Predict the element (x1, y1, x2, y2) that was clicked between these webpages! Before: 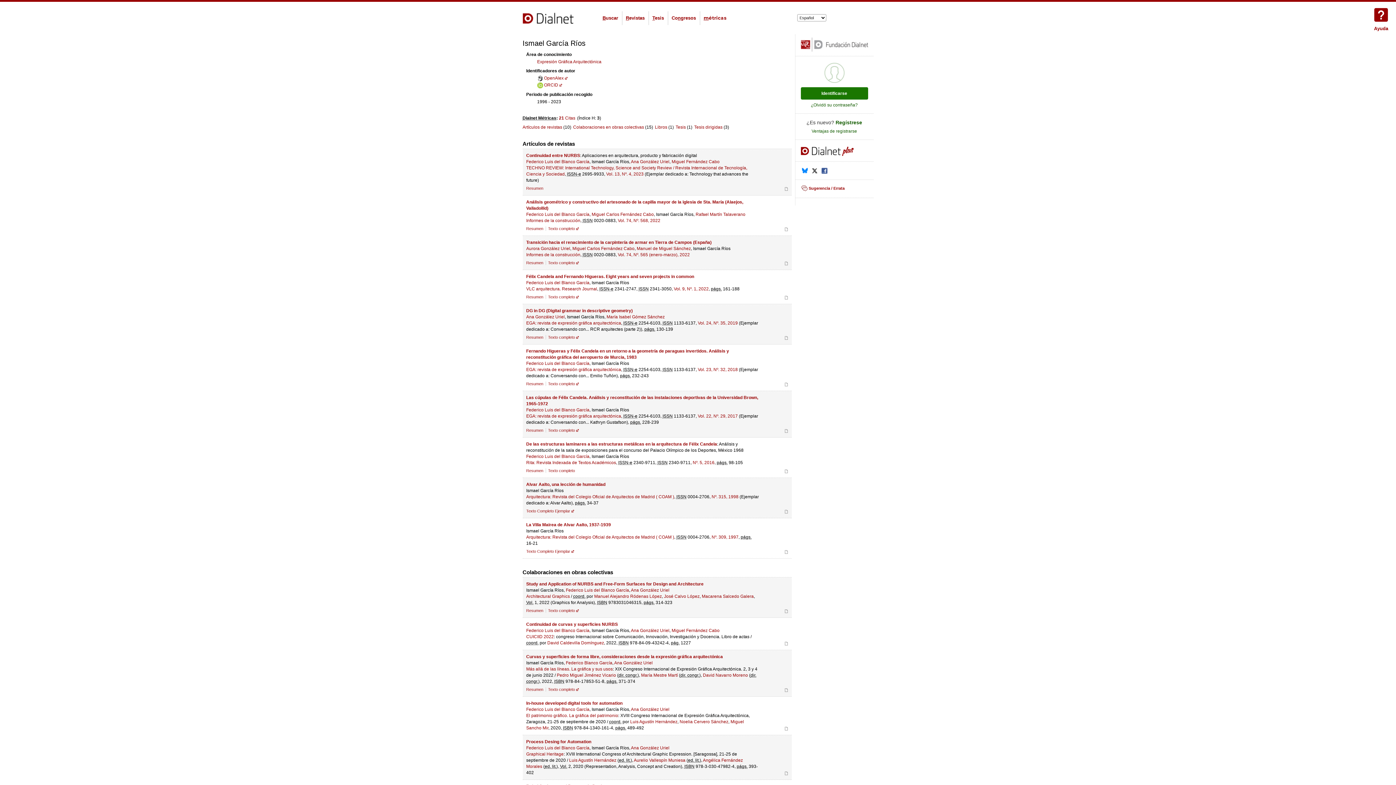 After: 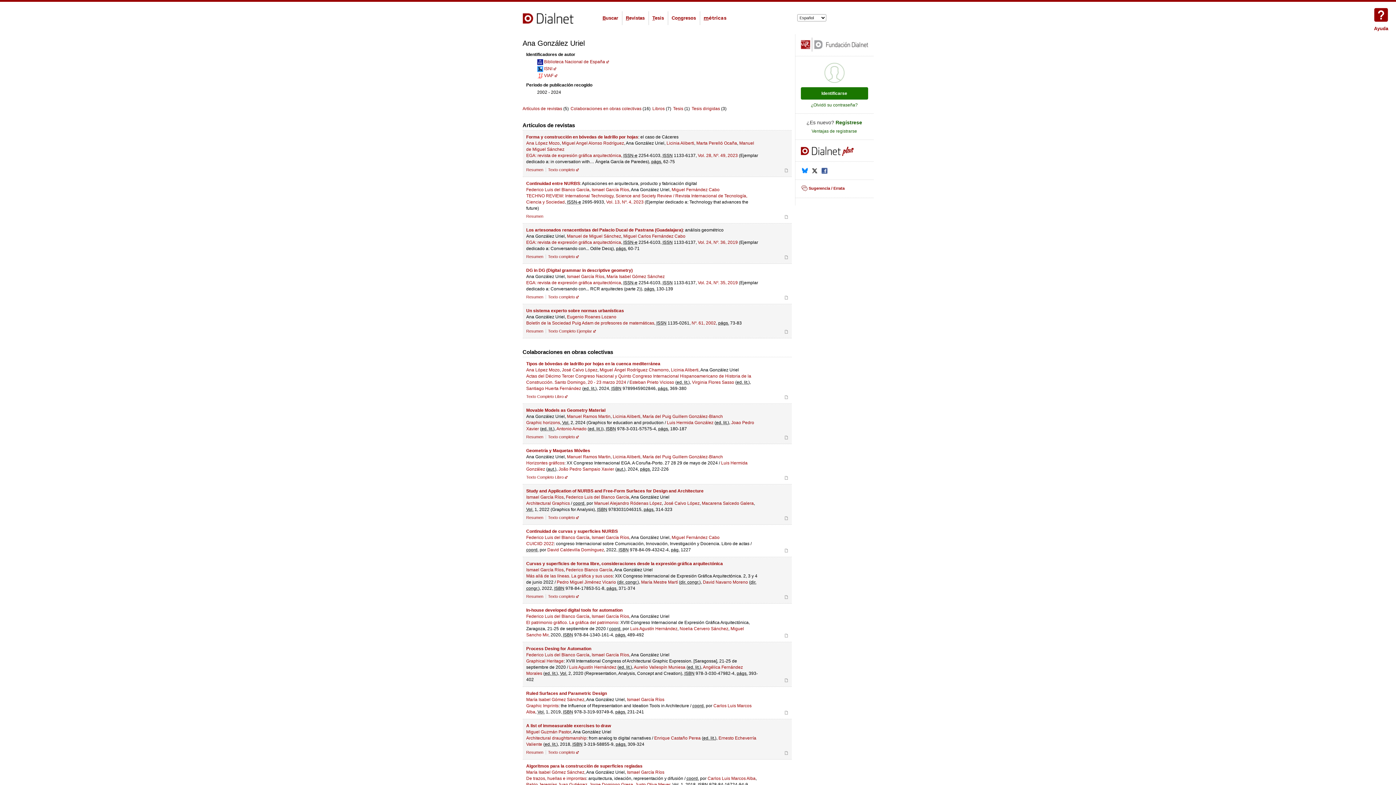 Action: bbox: (631, 159, 669, 164) label: Ana González Uriel